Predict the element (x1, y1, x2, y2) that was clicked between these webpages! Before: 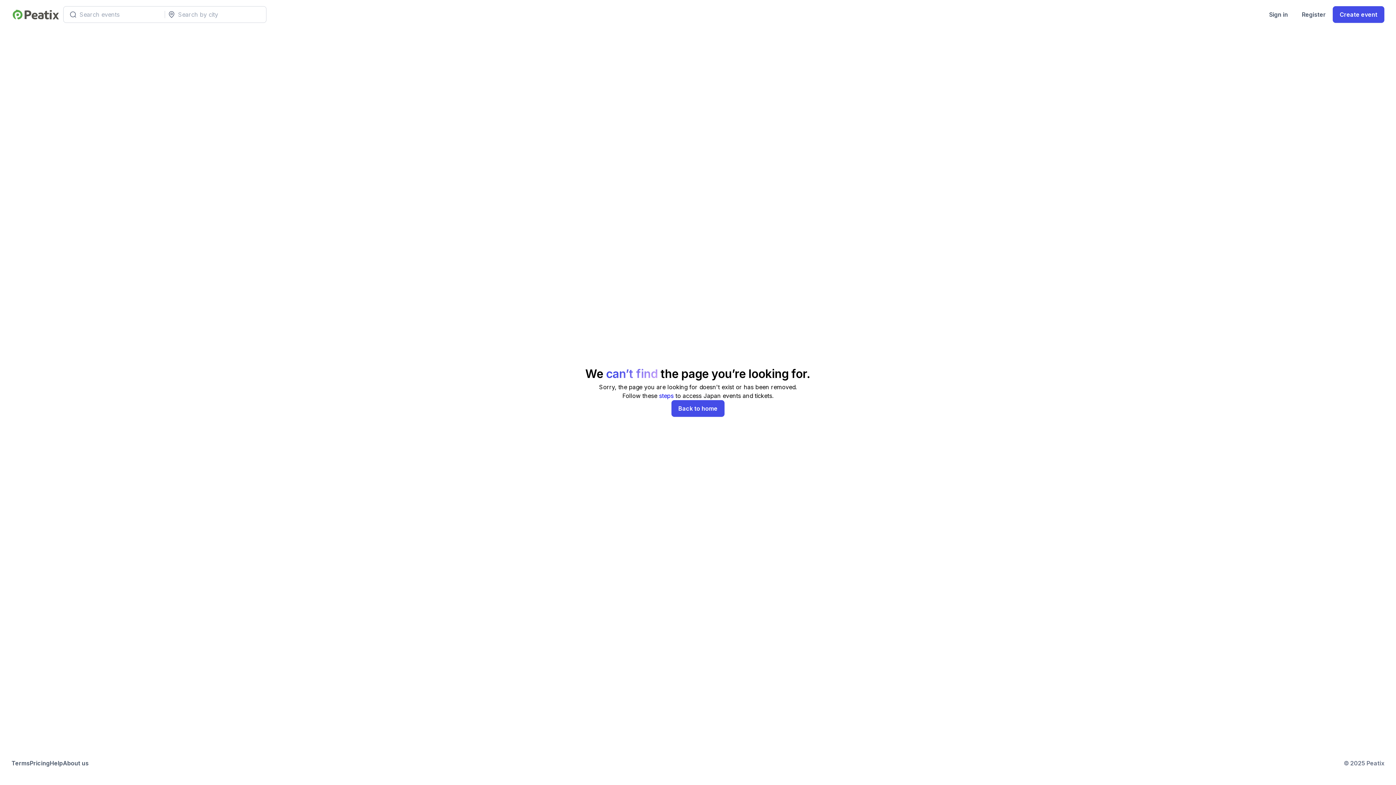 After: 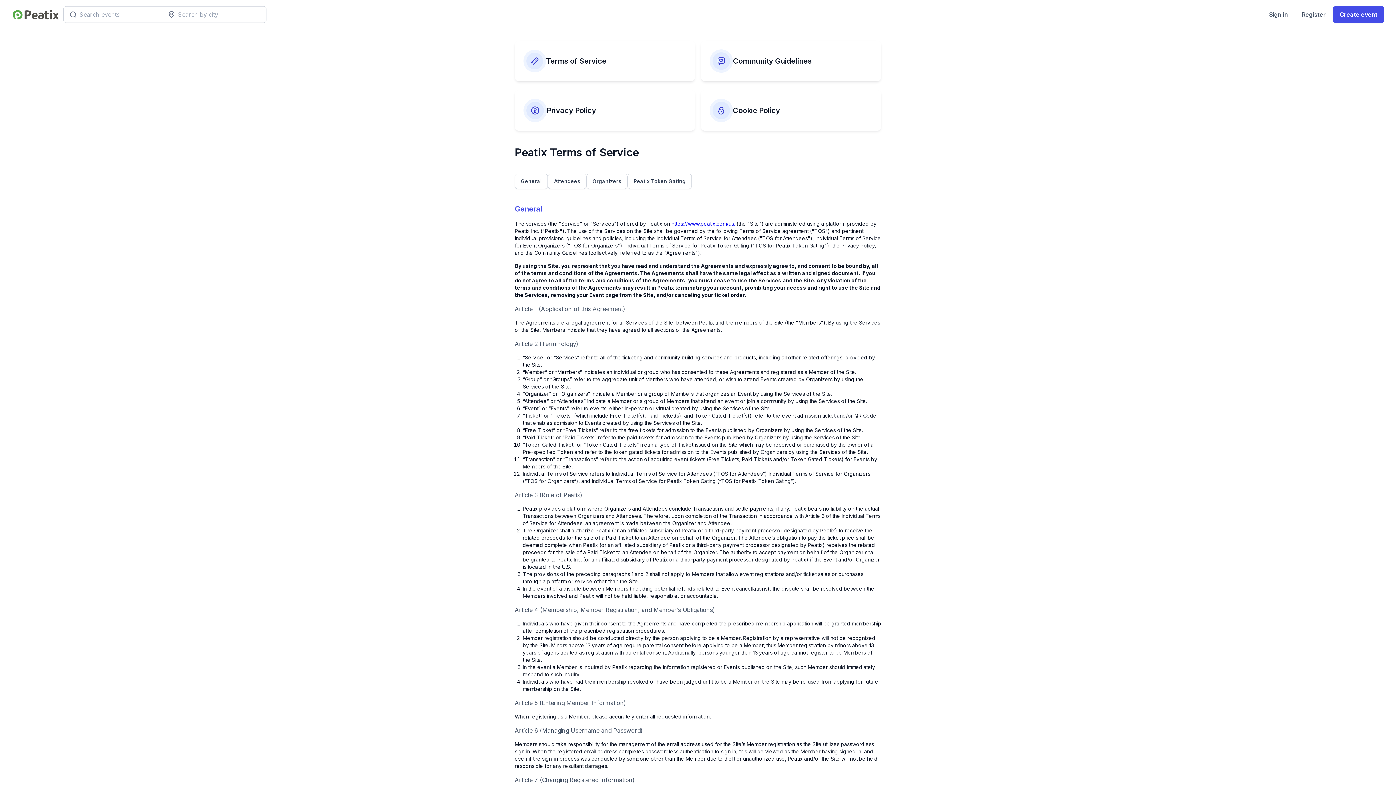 Action: bbox: (11, 759, 29, 768) label: Terms